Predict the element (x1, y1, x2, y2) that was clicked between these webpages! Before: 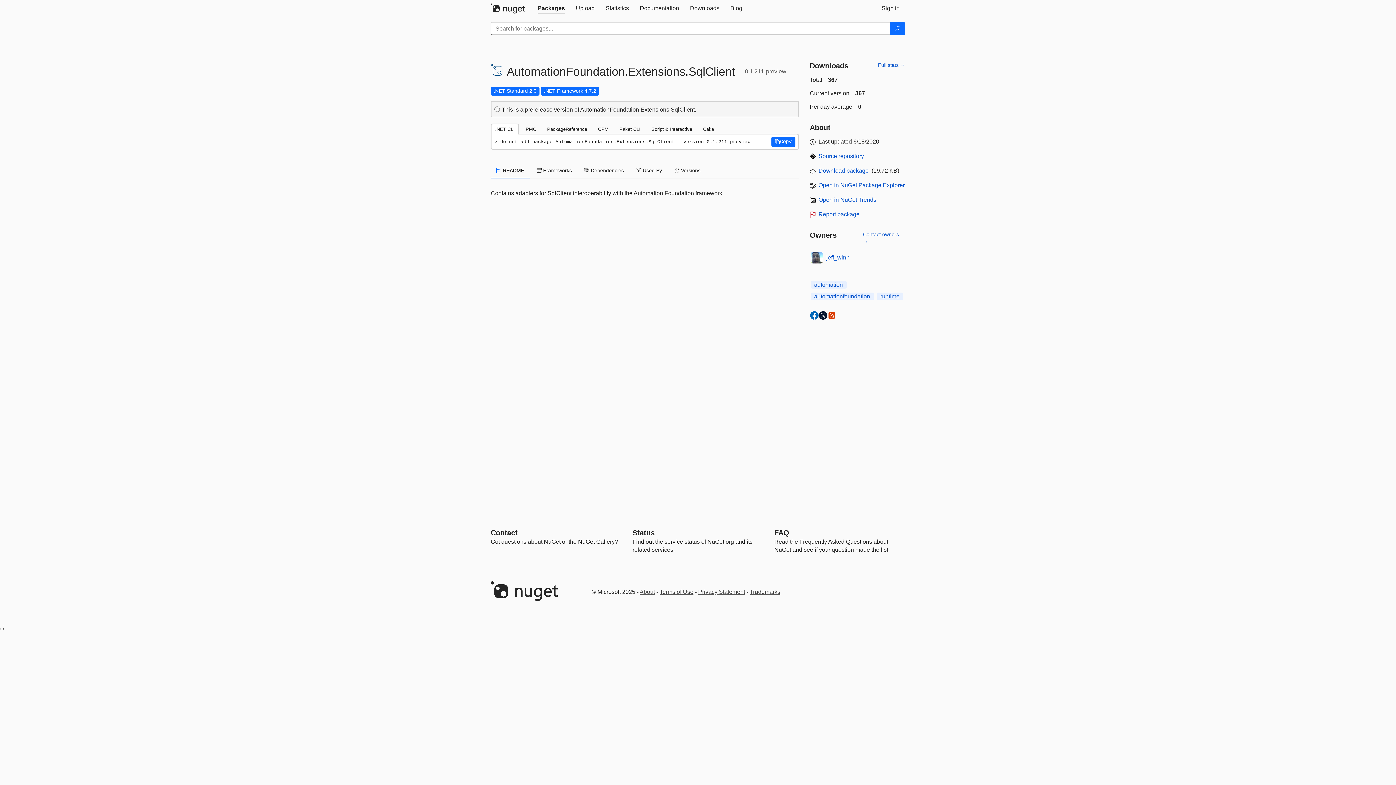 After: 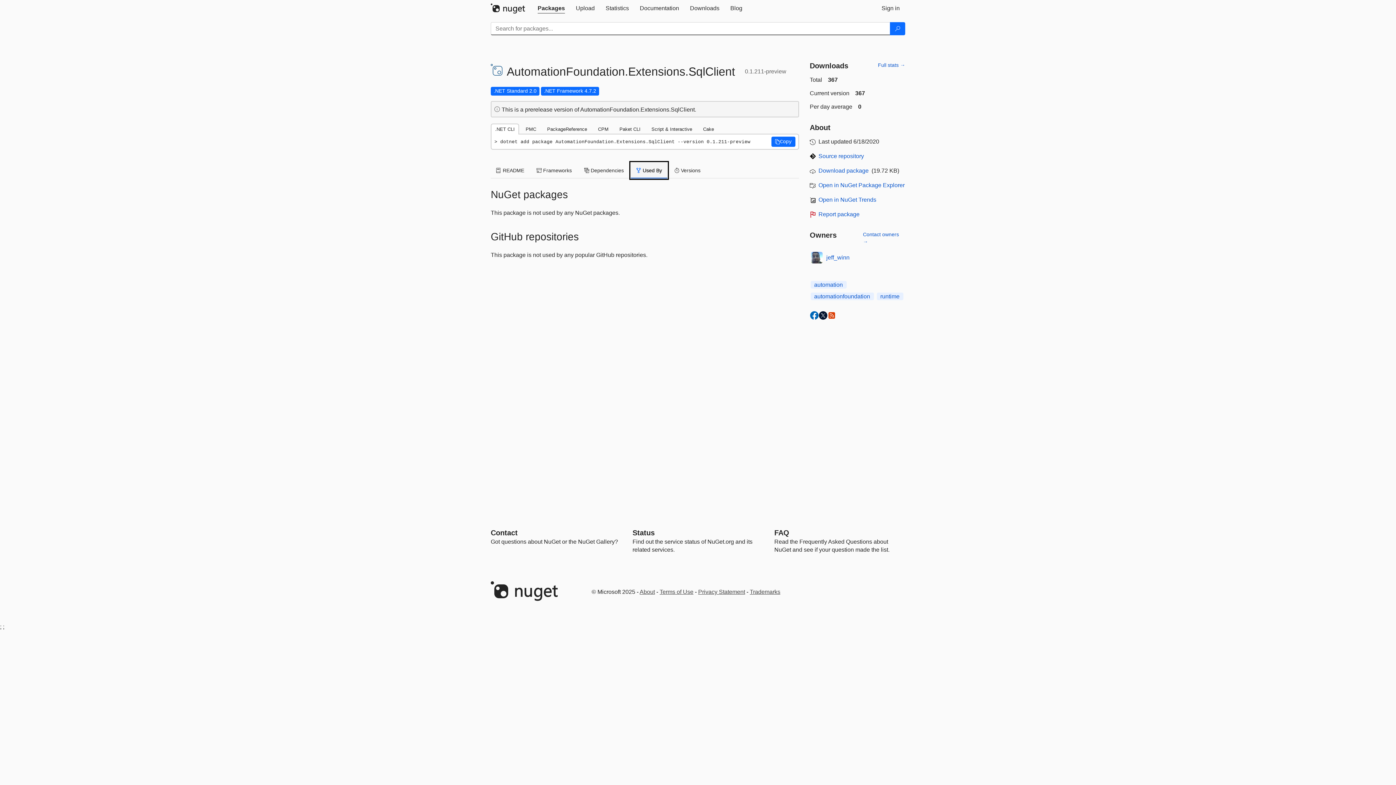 Action: label:  Used By bbox: (630, 162, 667, 178)